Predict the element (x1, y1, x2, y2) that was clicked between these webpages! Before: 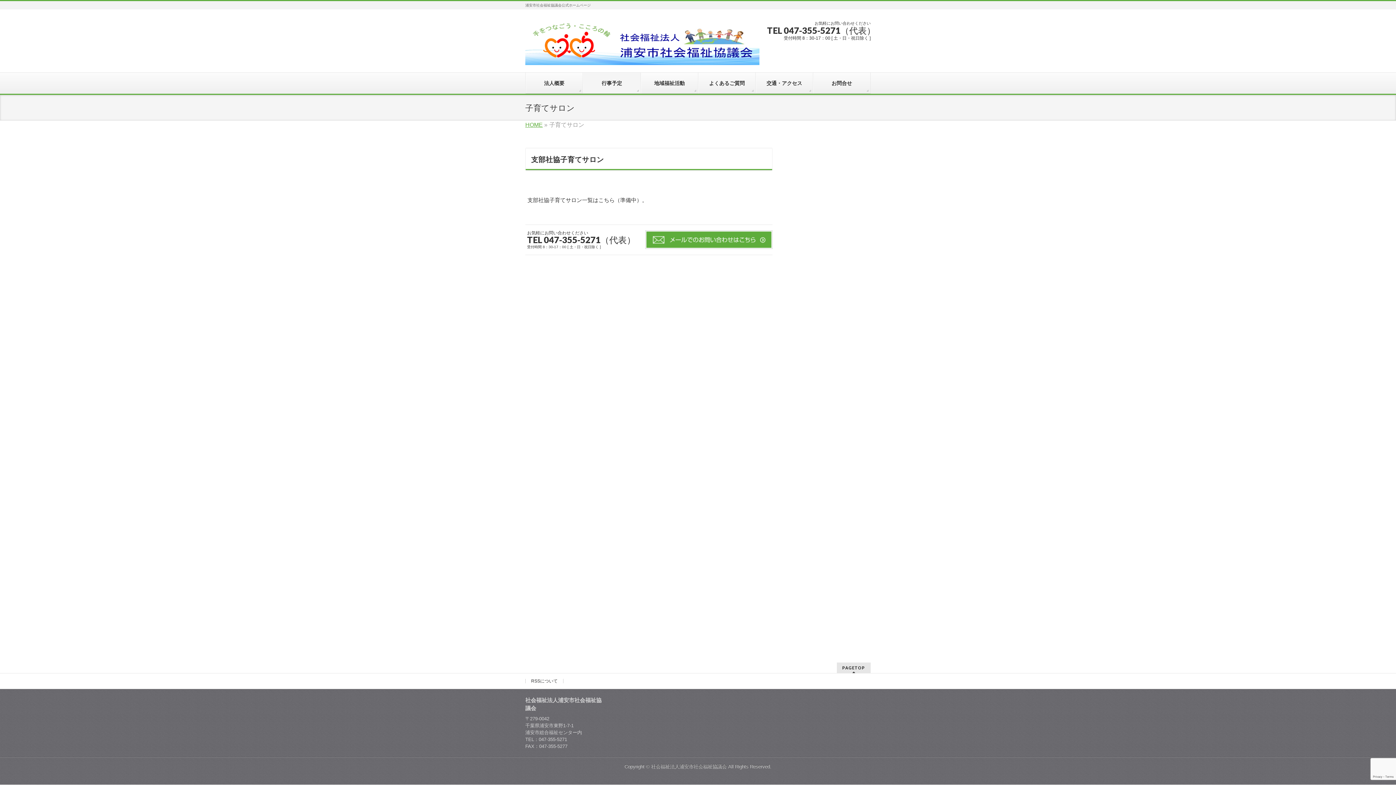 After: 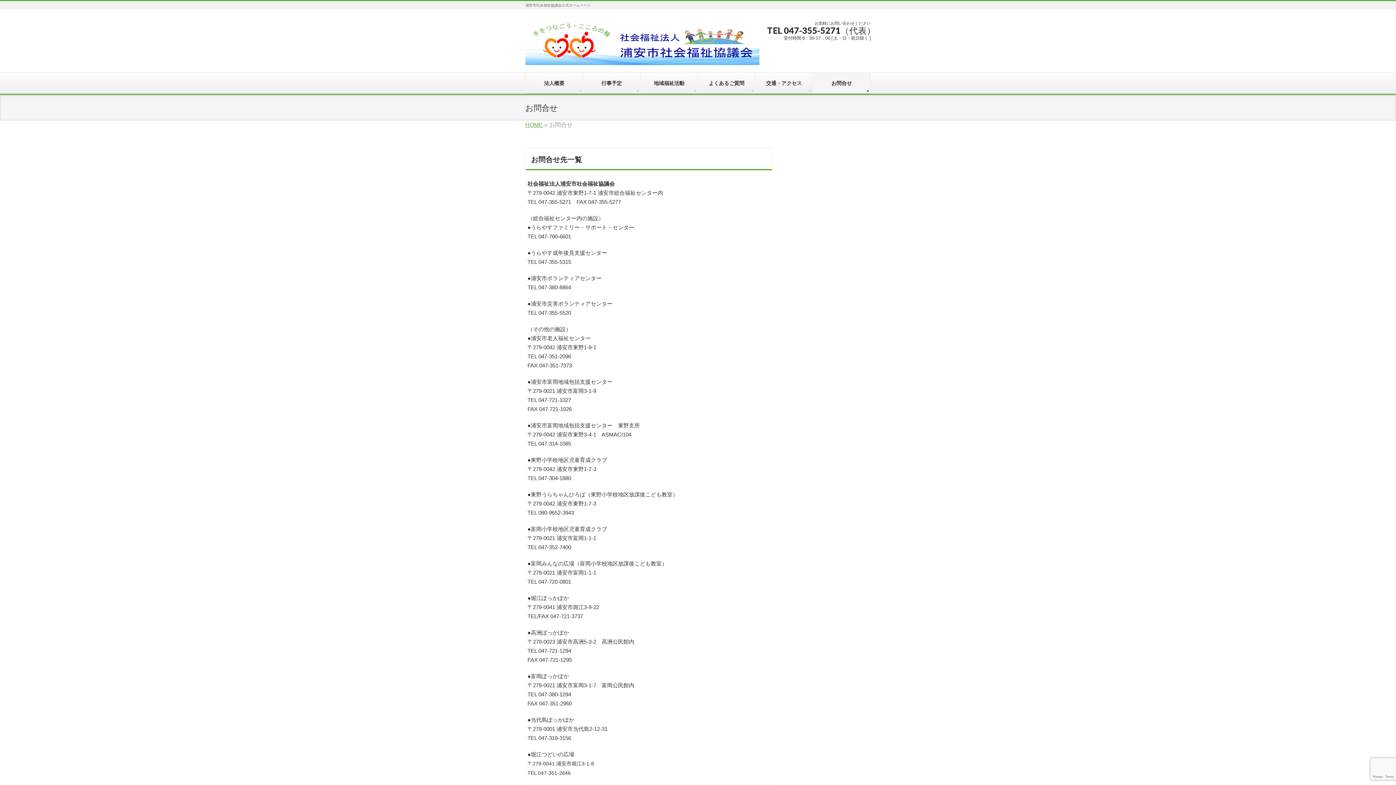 Action: bbox: (645, 230, 772, 249)